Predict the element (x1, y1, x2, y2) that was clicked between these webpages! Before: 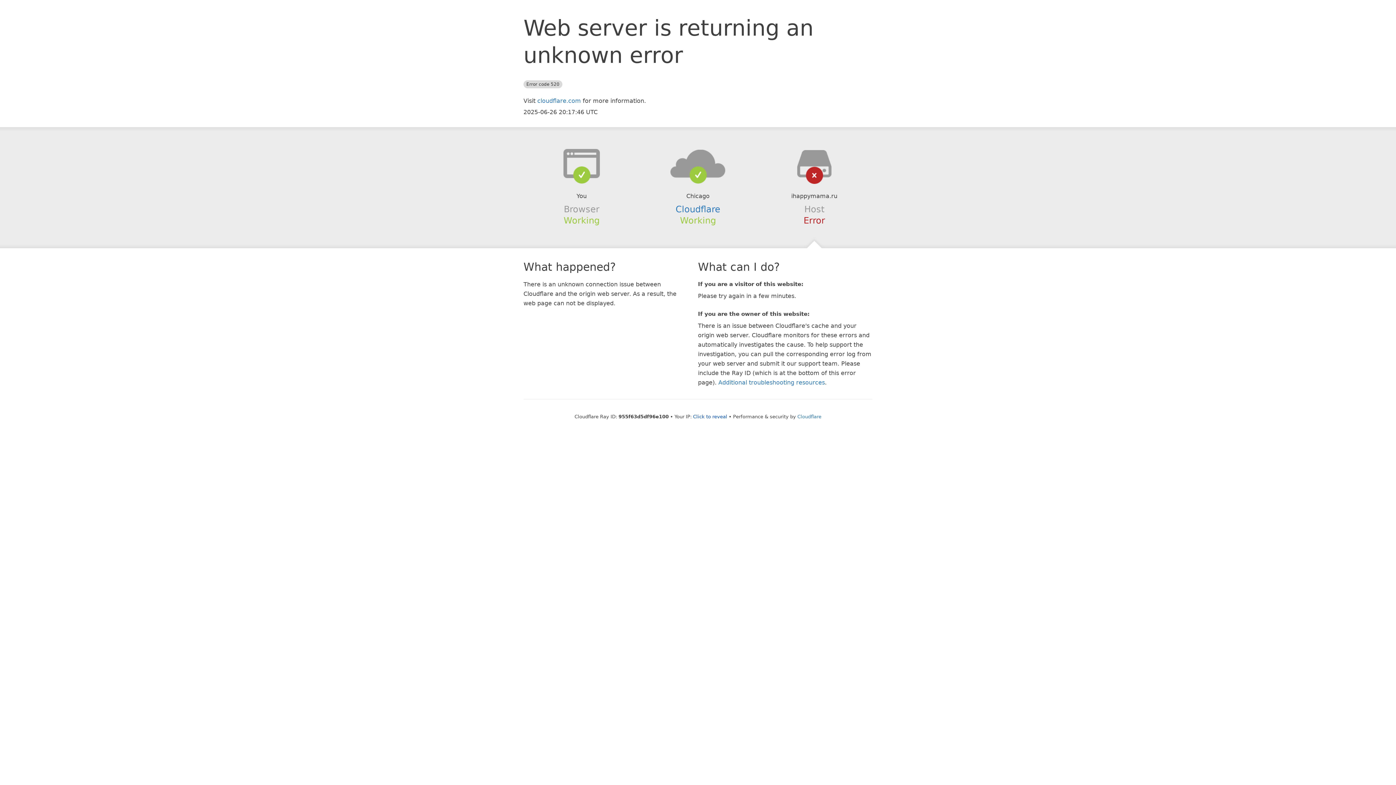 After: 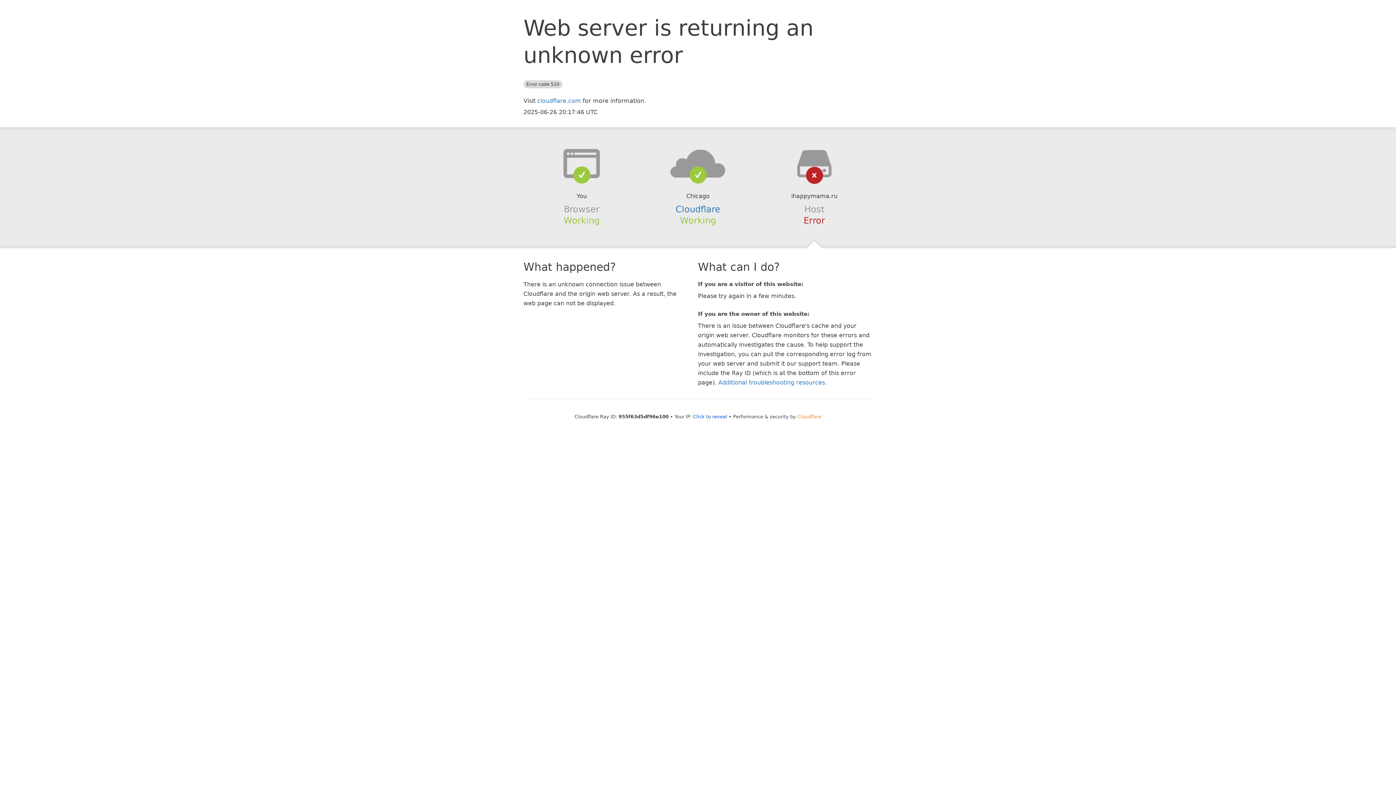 Action: bbox: (797, 414, 821, 419) label: Cloudflare